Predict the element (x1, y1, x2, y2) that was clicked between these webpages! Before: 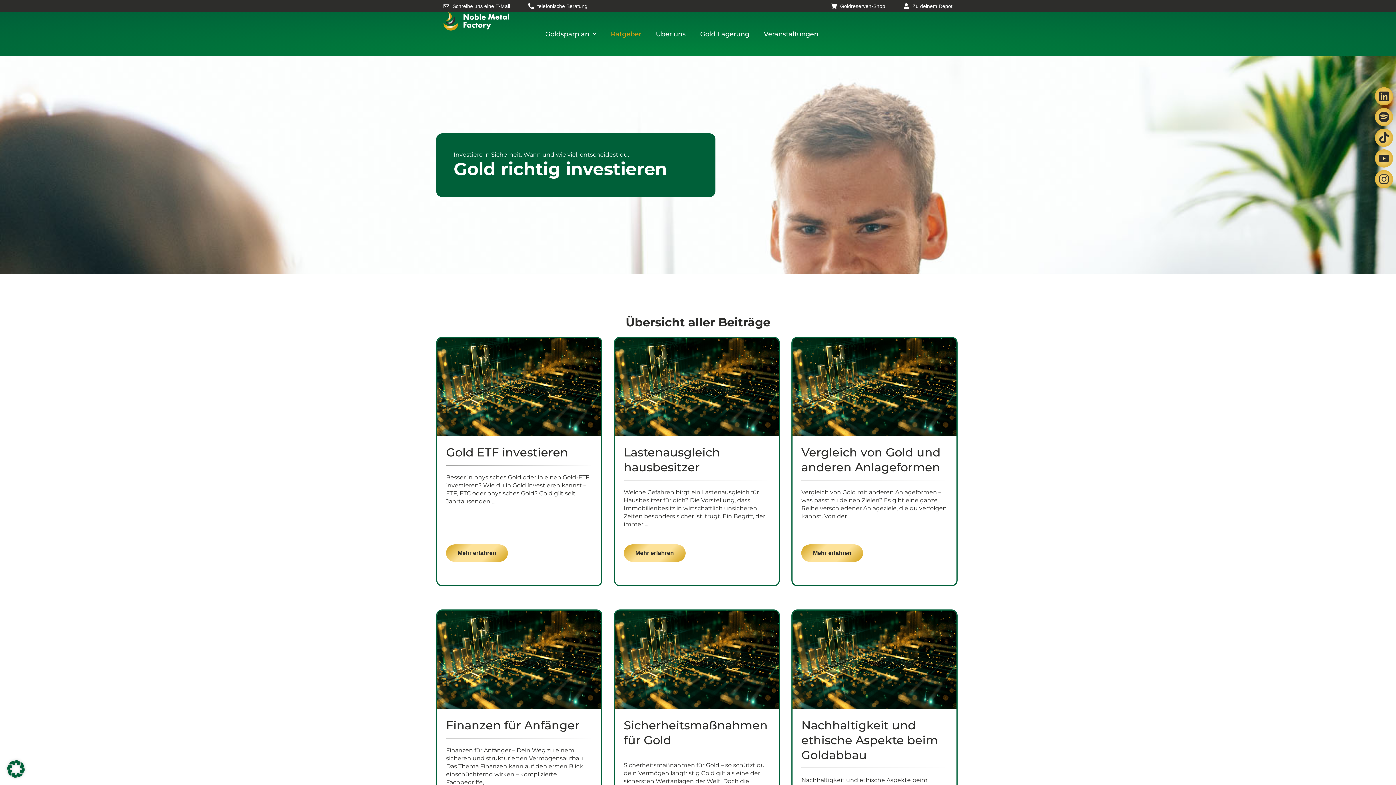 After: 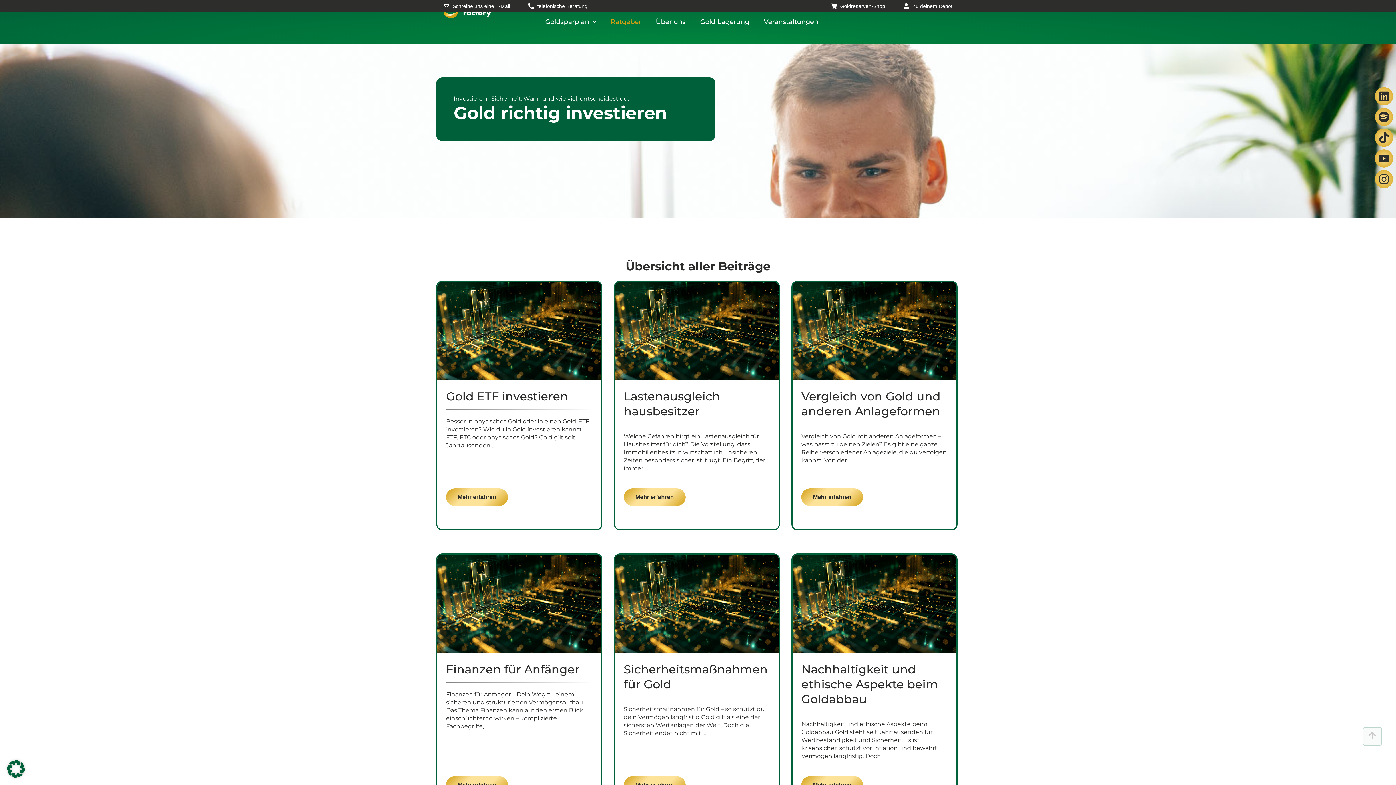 Action: bbox: (1368, 731, 1376, 740)